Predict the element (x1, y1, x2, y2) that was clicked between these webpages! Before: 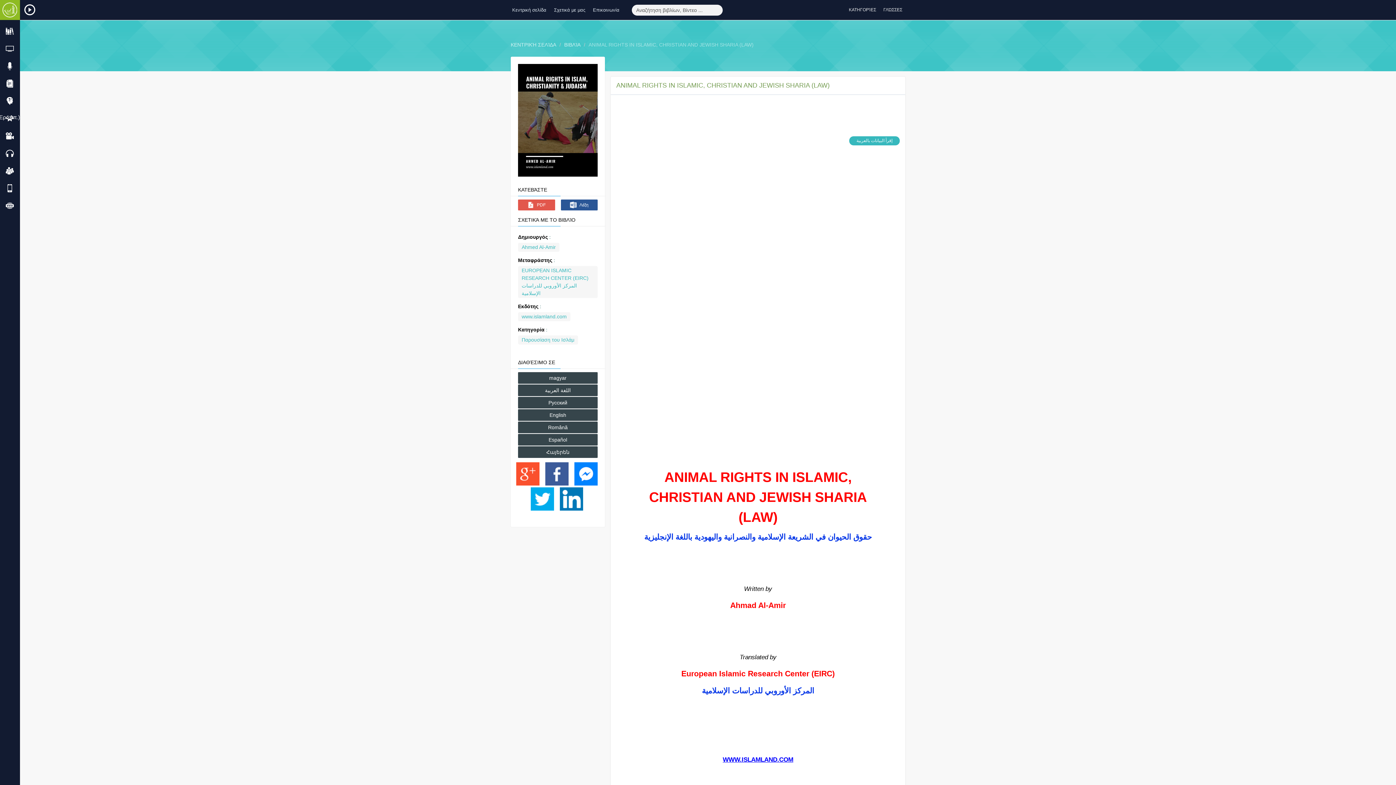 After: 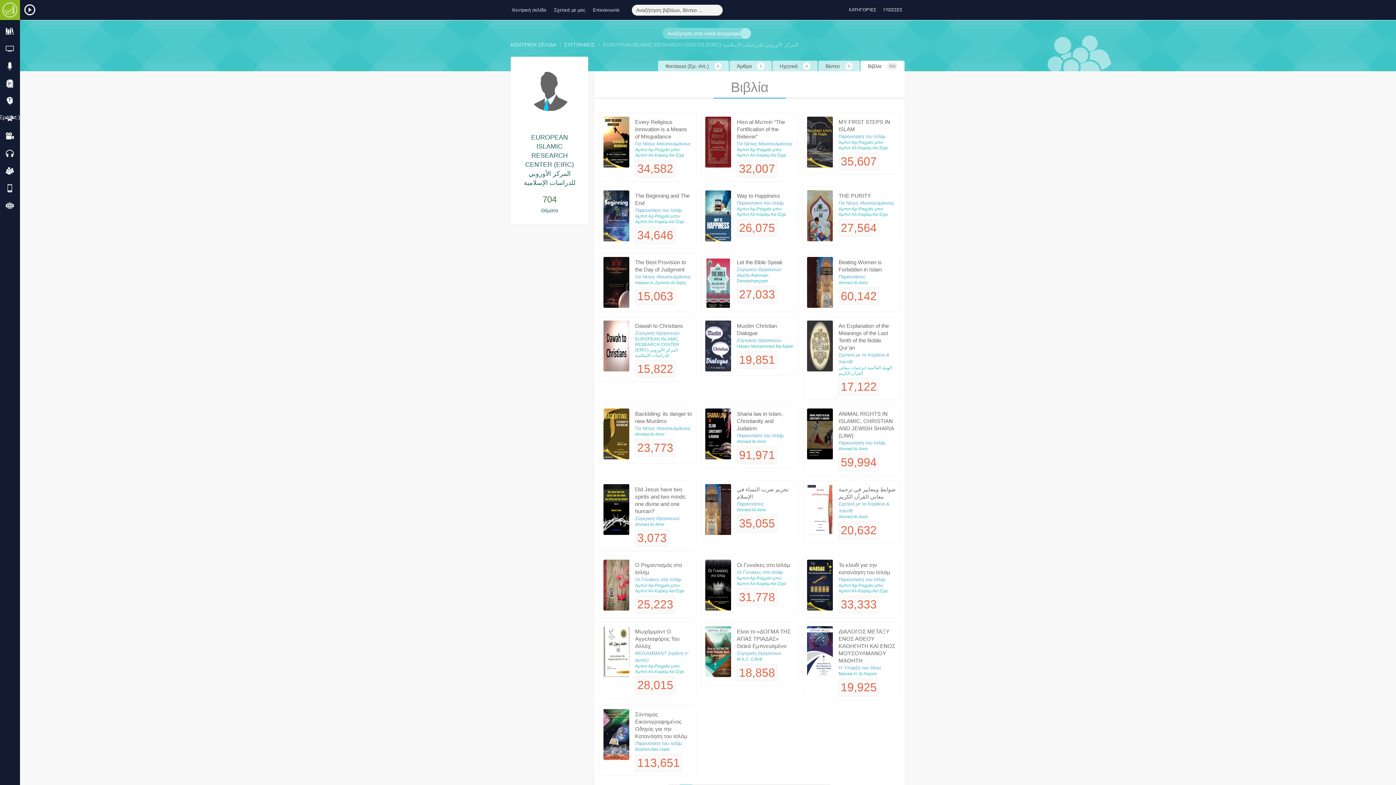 Action: bbox: (518, 266, 597, 298) label: EUROPEAN ISLAMIC RESEARCH CENTER (EIRC) المركز الأوروبي للدراسات الإسلامية